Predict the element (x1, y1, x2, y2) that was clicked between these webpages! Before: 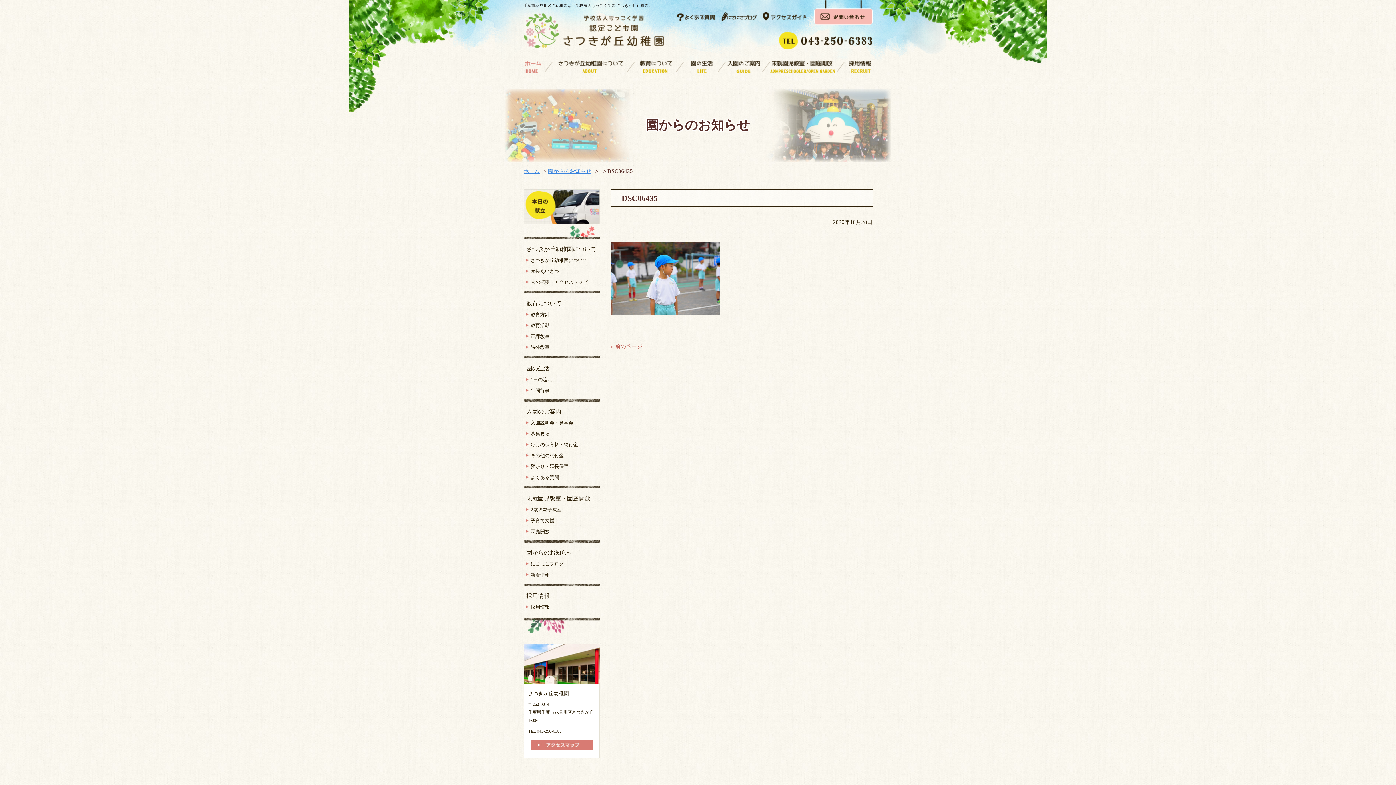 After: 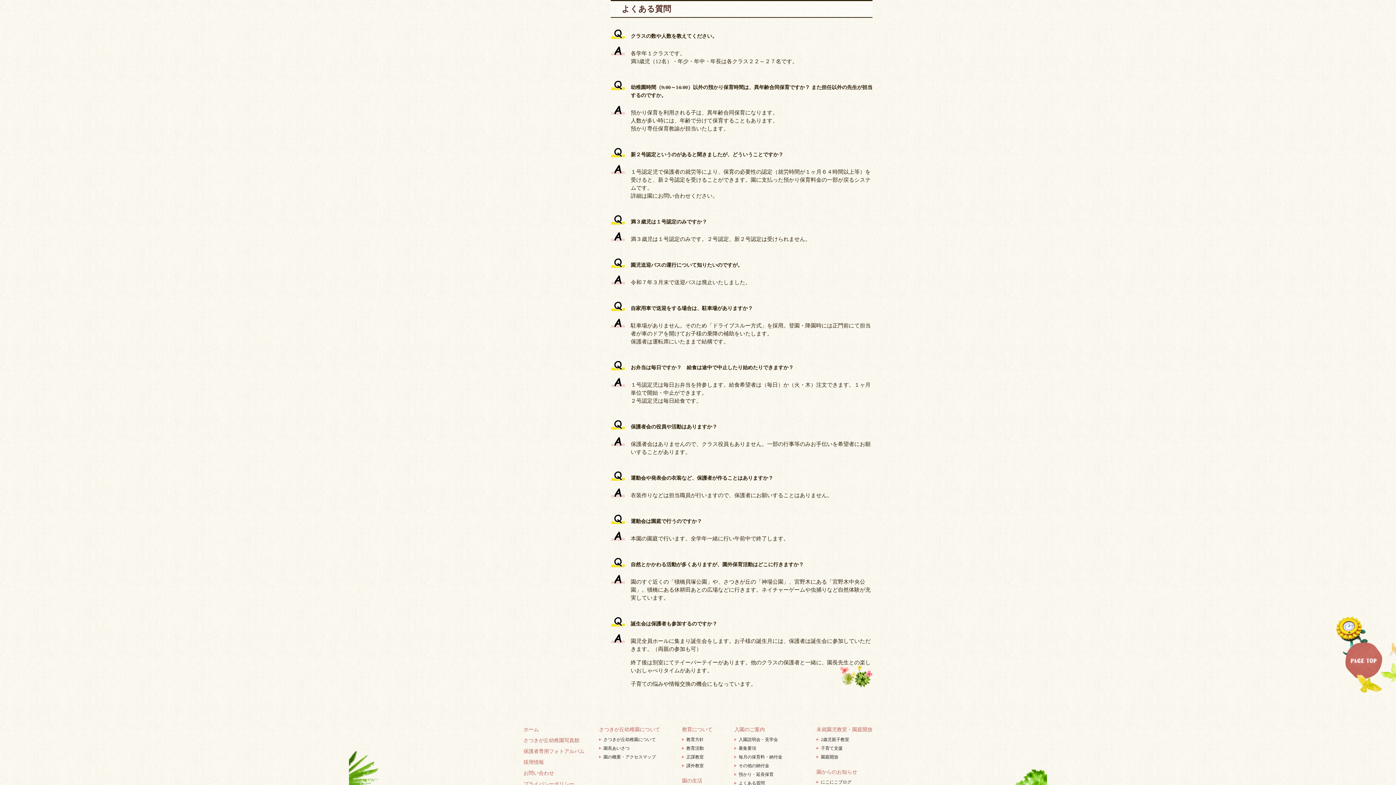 Action: bbox: (677, 14, 716, 20)